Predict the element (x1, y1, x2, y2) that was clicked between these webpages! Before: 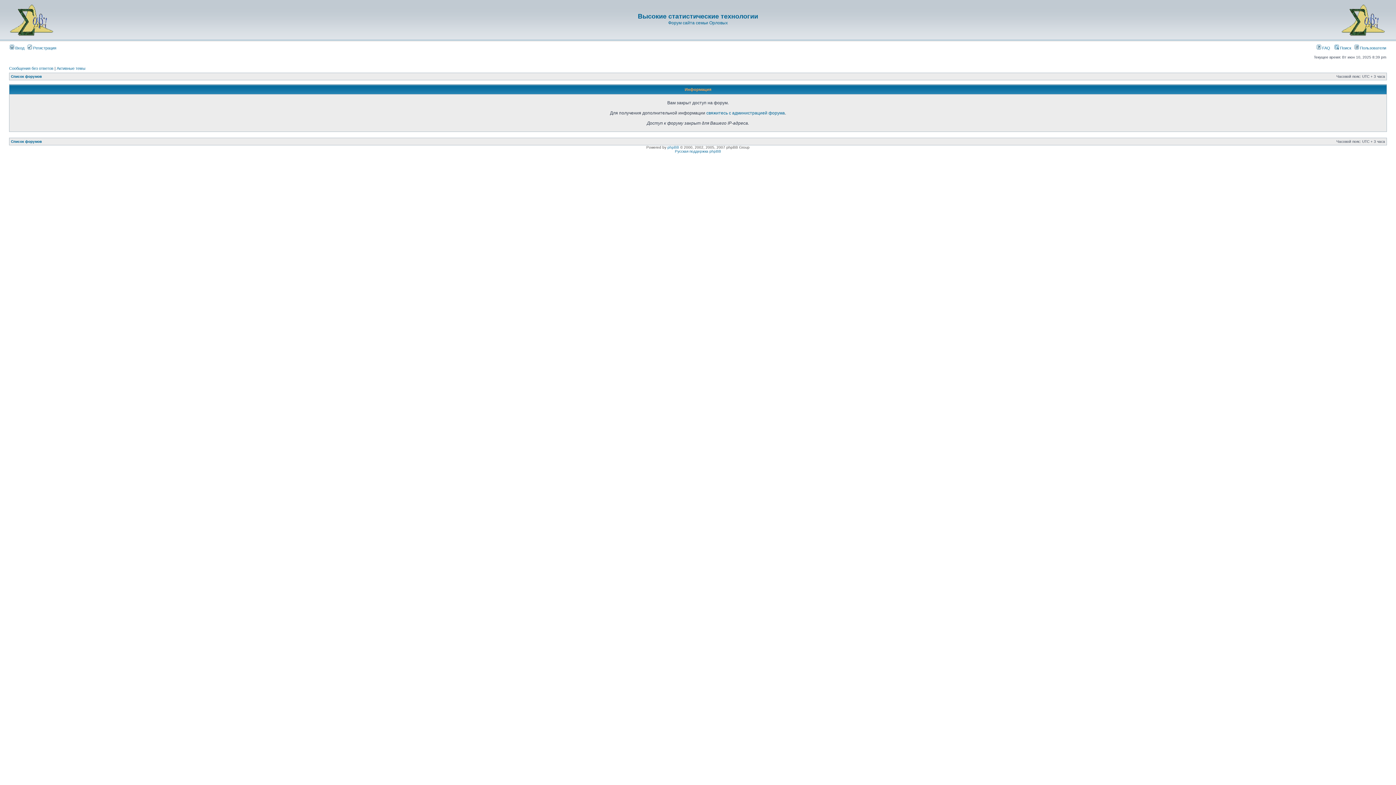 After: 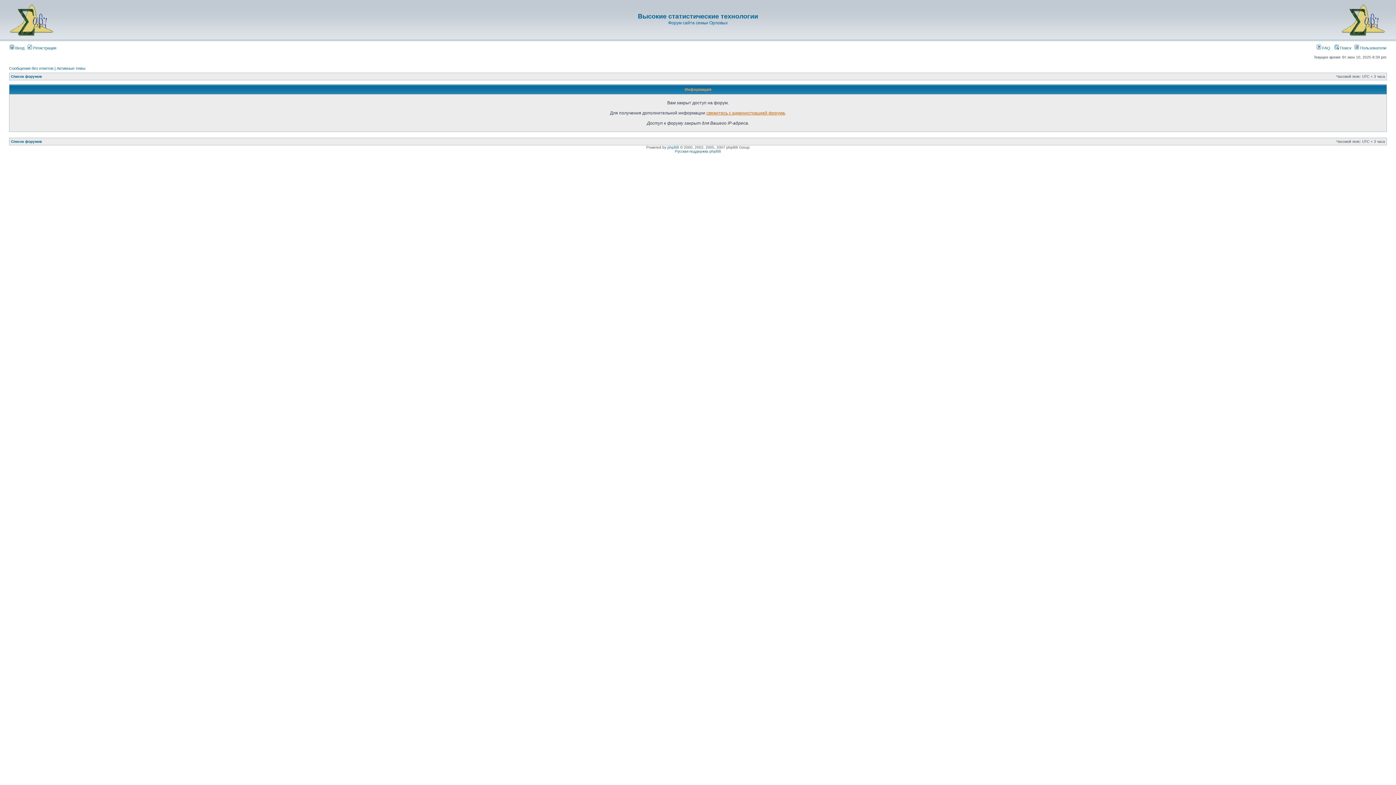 Action: bbox: (706, 110, 785, 115) label: свяжитесь с администрацией форума